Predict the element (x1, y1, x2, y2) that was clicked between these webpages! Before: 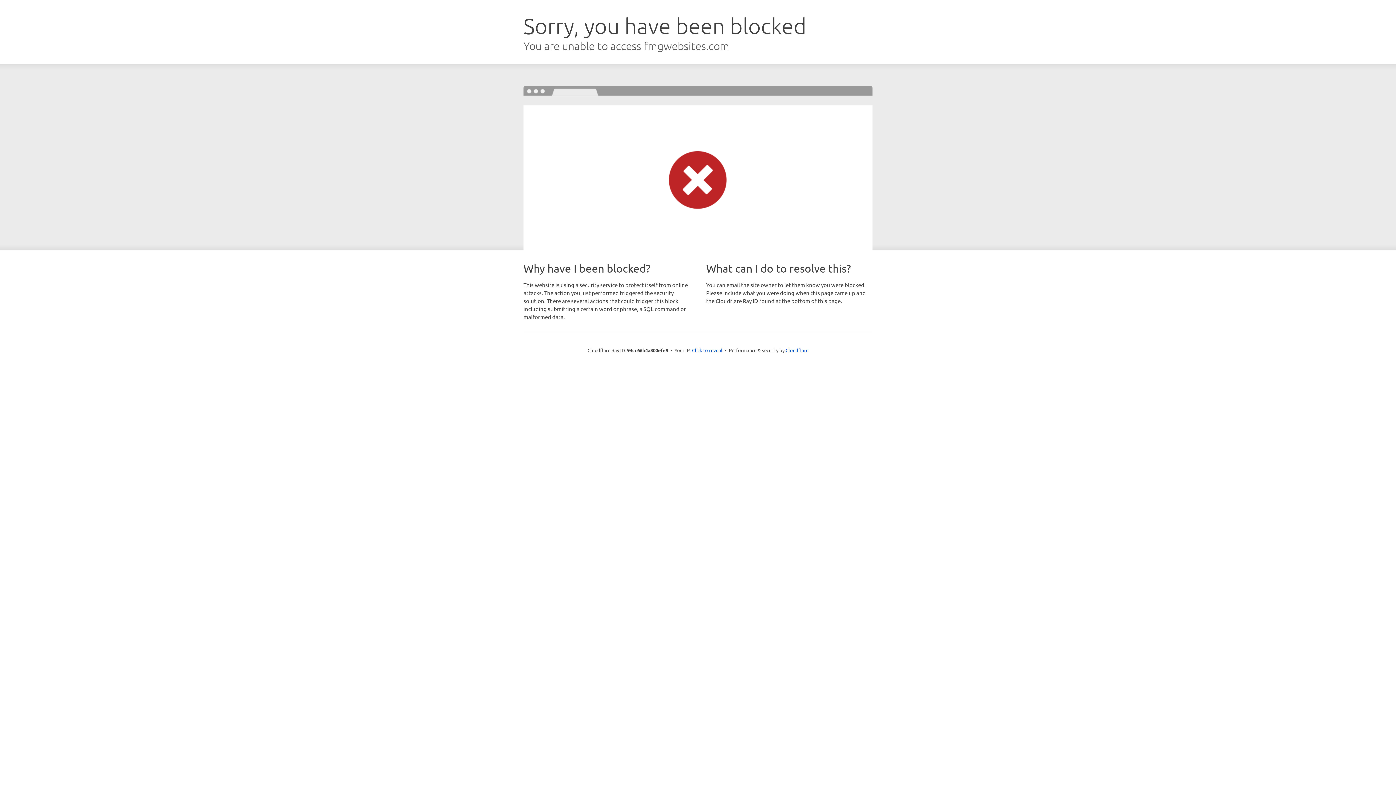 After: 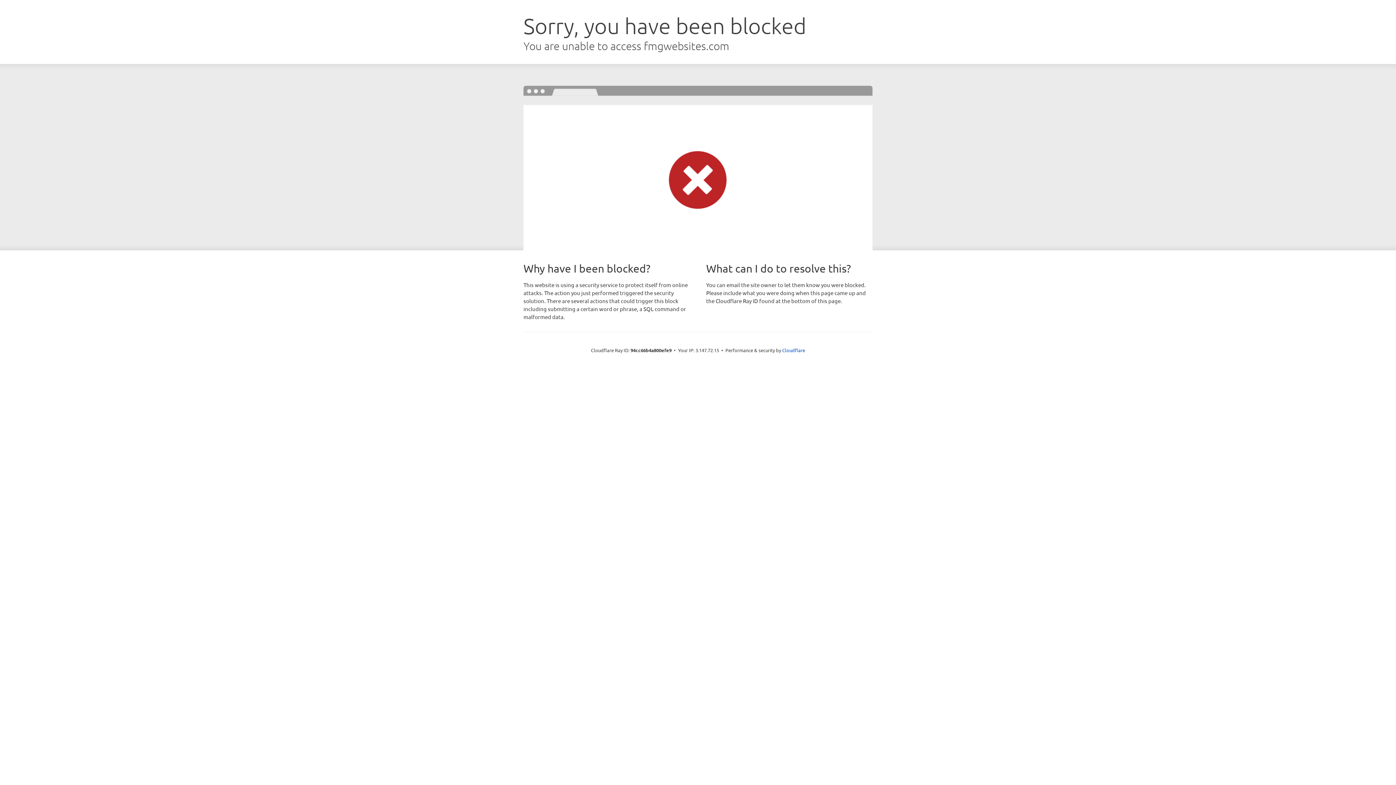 Action: label: Click to reveal bbox: (692, 346, 722, 353)